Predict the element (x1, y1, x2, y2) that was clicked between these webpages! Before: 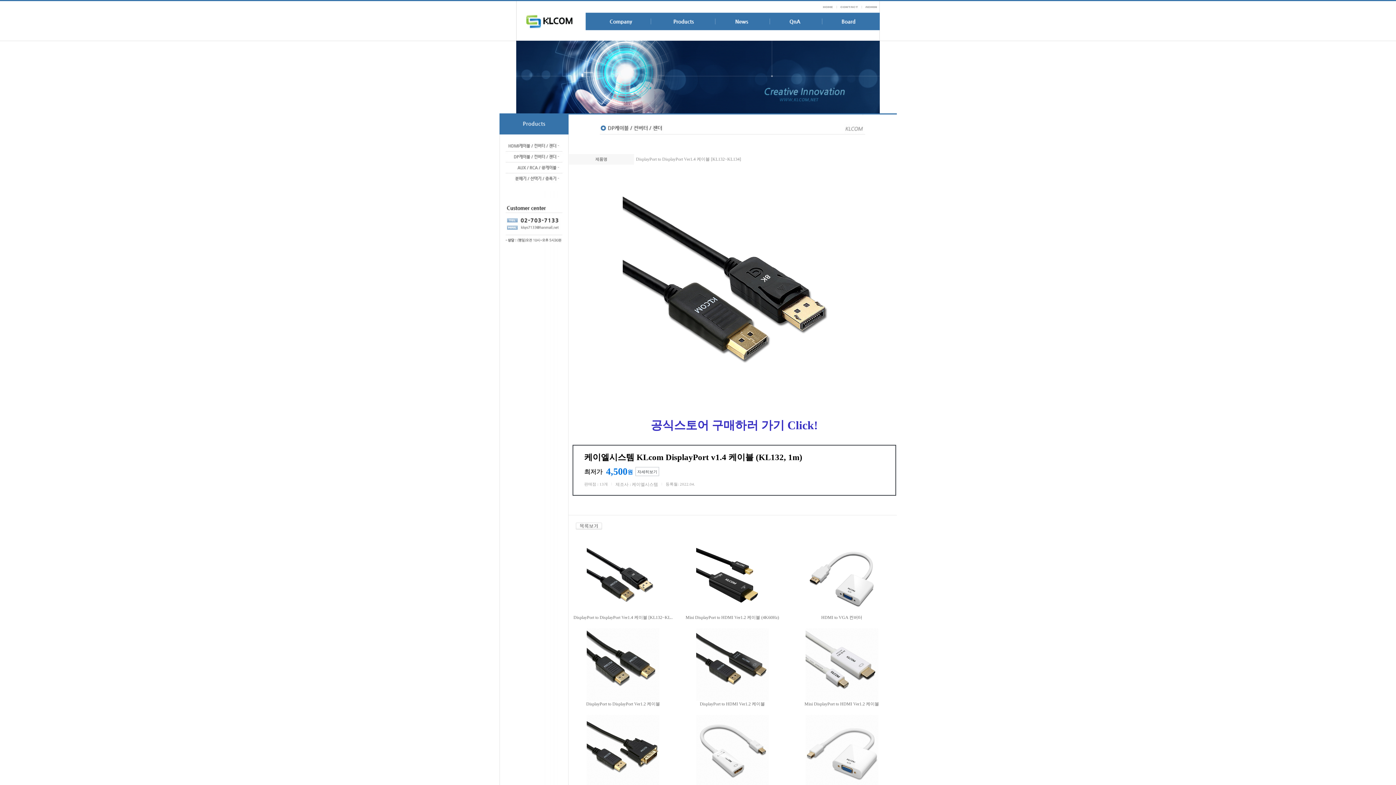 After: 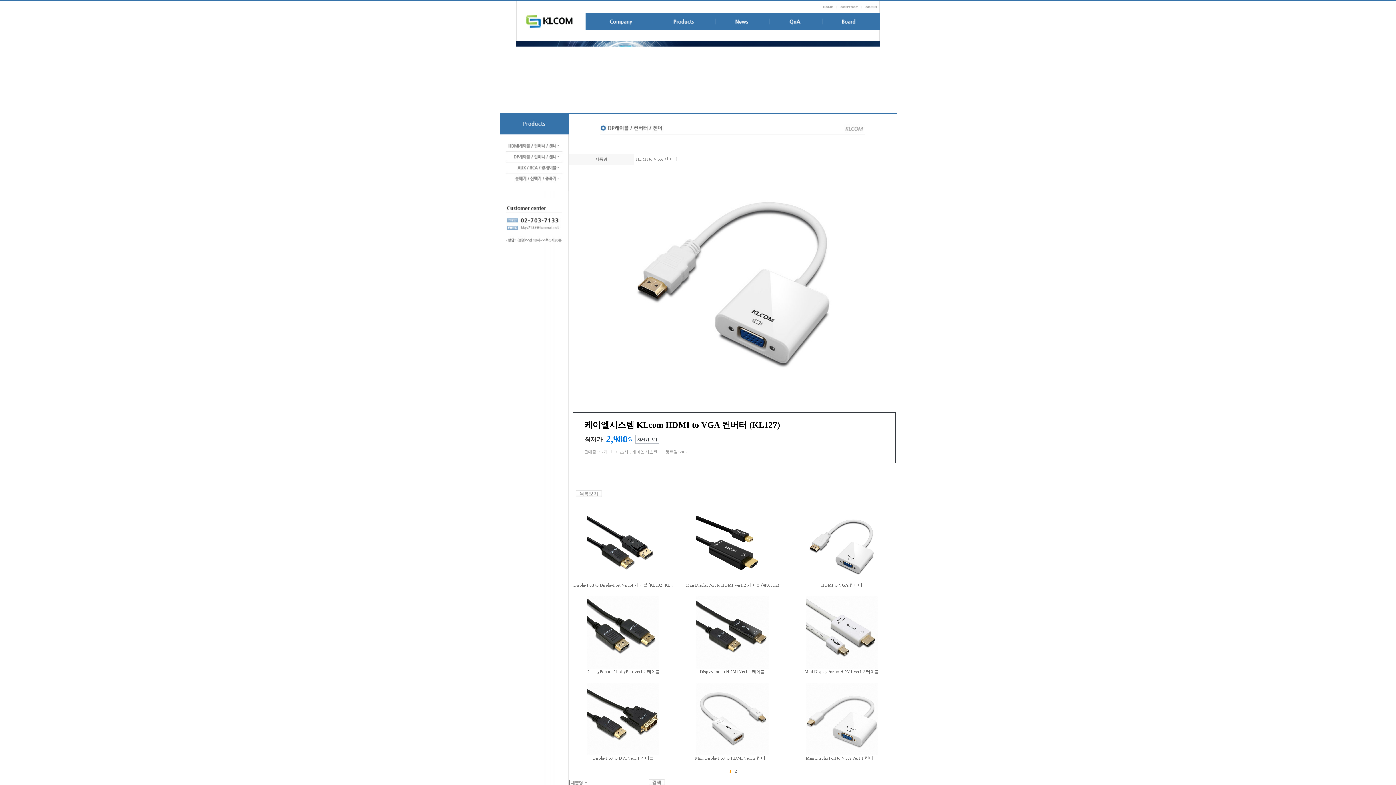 Action: bbox: (821, 615, 862, 620) label: HDMI to VGA 컨버터